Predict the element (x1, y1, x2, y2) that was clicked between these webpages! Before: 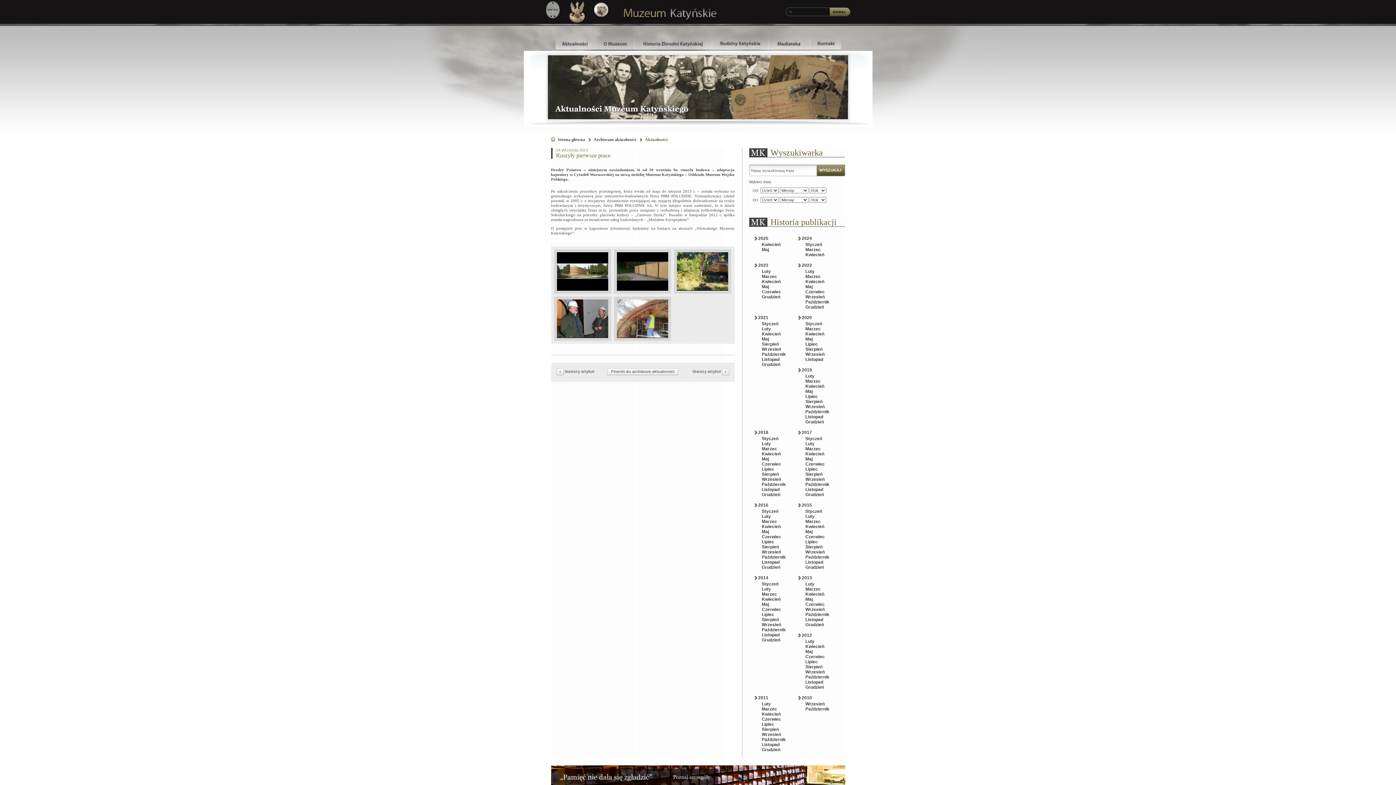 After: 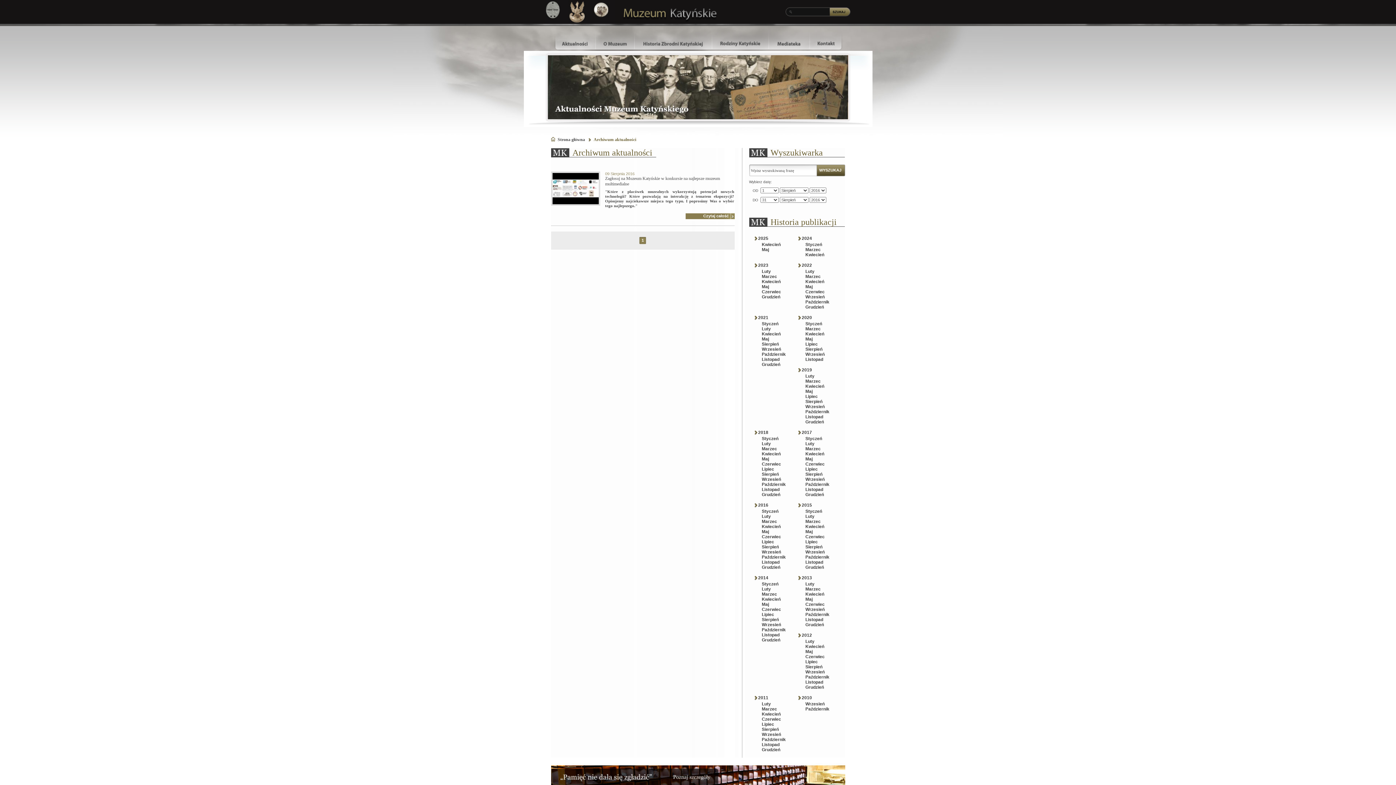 Action: label: Sierpień bbox: (762, 544, 779, 549)